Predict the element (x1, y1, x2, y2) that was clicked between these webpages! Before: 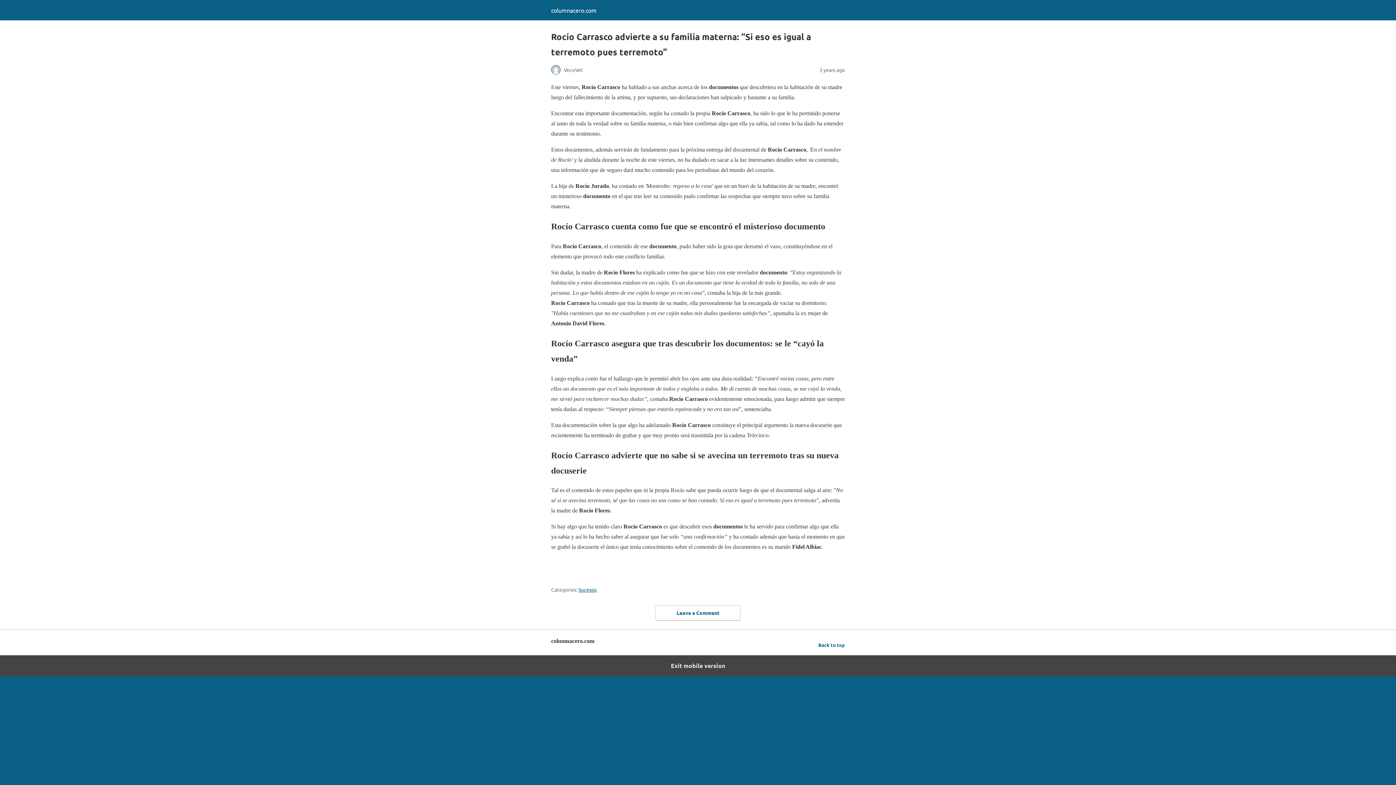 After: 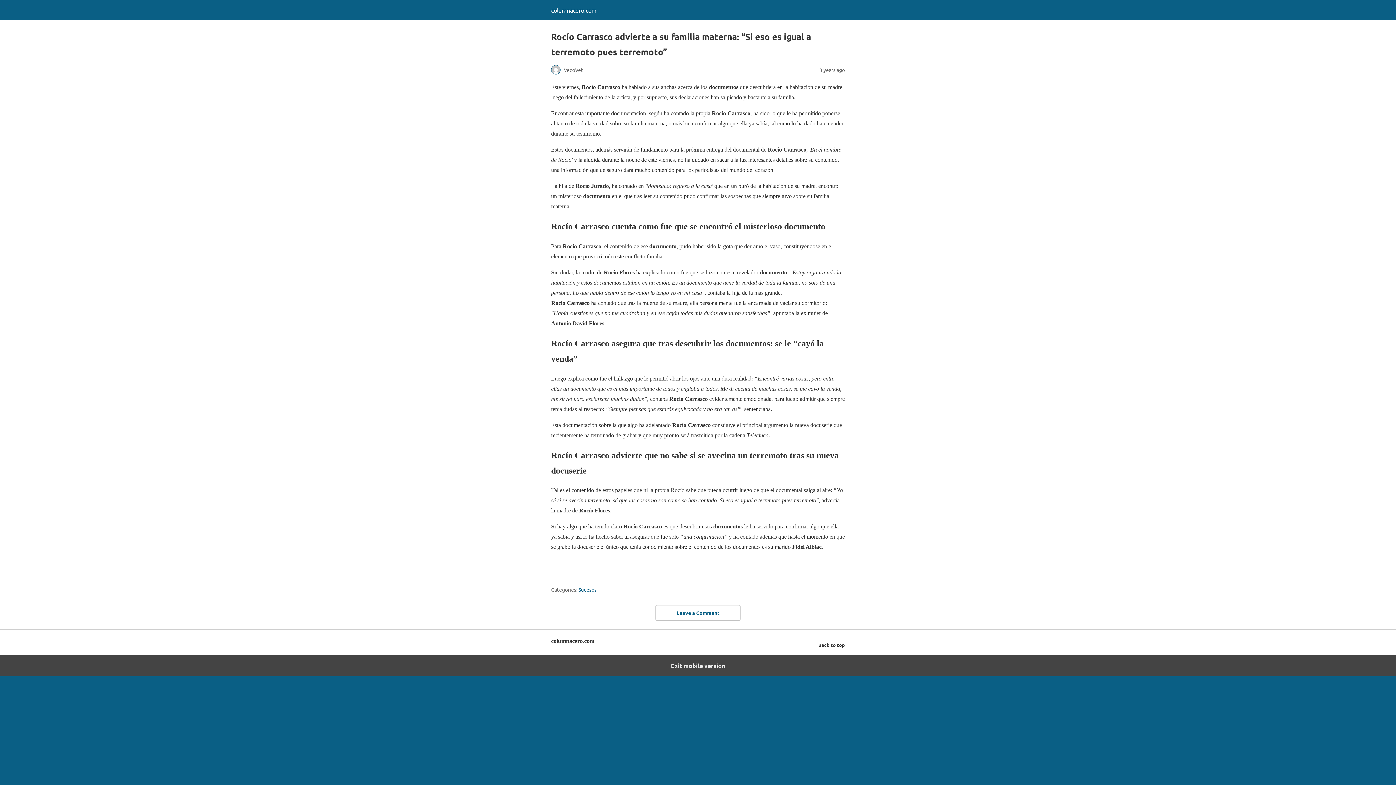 Action: bbox: (818, 640, 845, 649) label: Back to top